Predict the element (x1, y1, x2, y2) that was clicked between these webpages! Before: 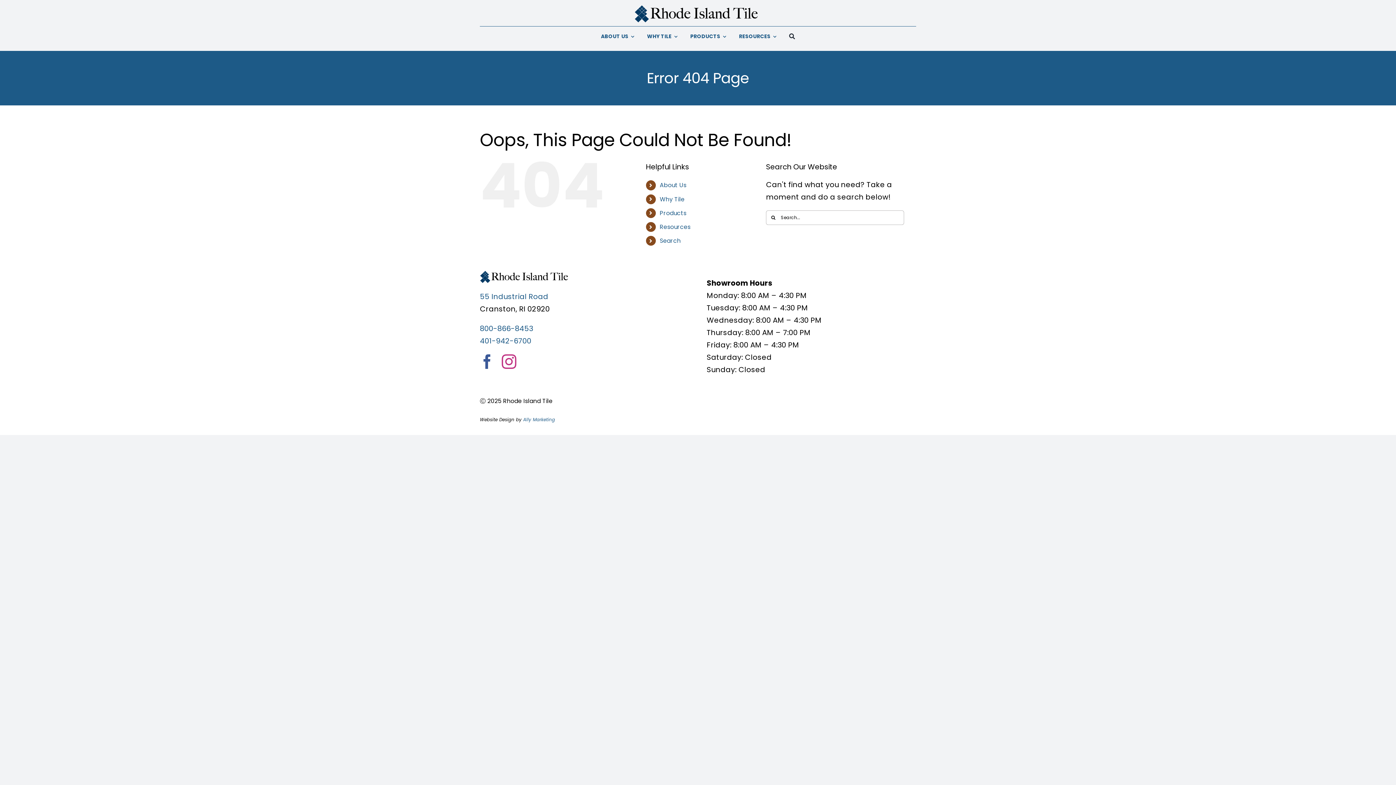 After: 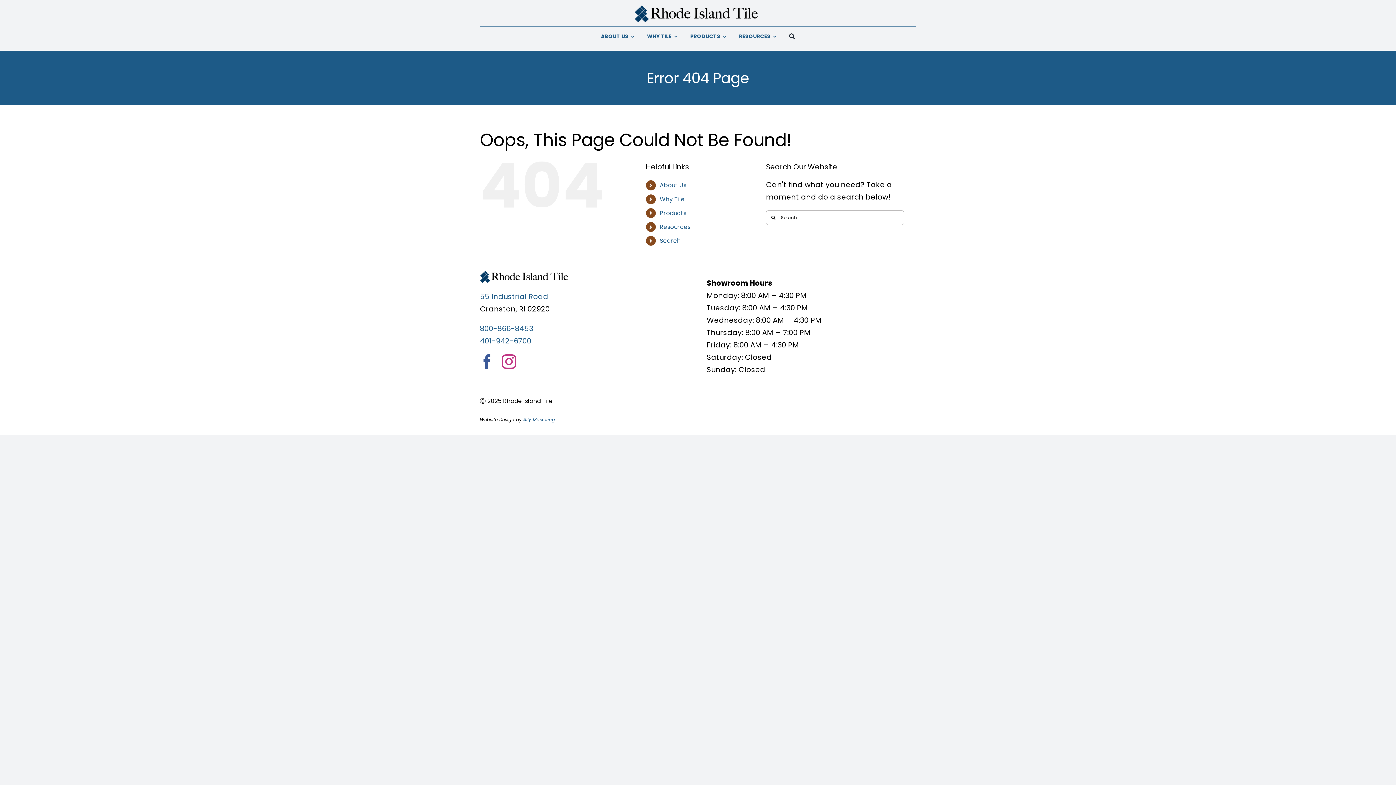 Action: label: 800-866-8453 bbox: (479, 323, 533, 333)